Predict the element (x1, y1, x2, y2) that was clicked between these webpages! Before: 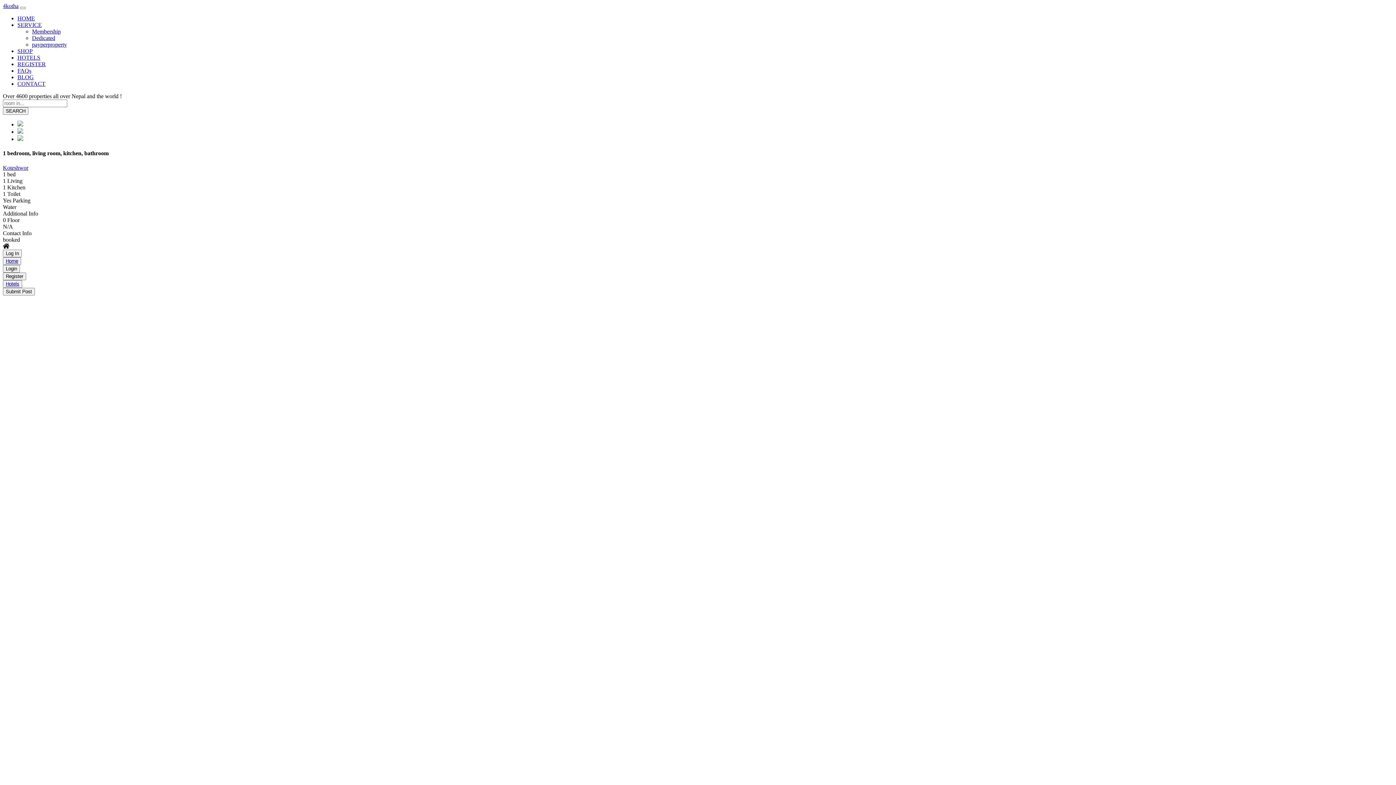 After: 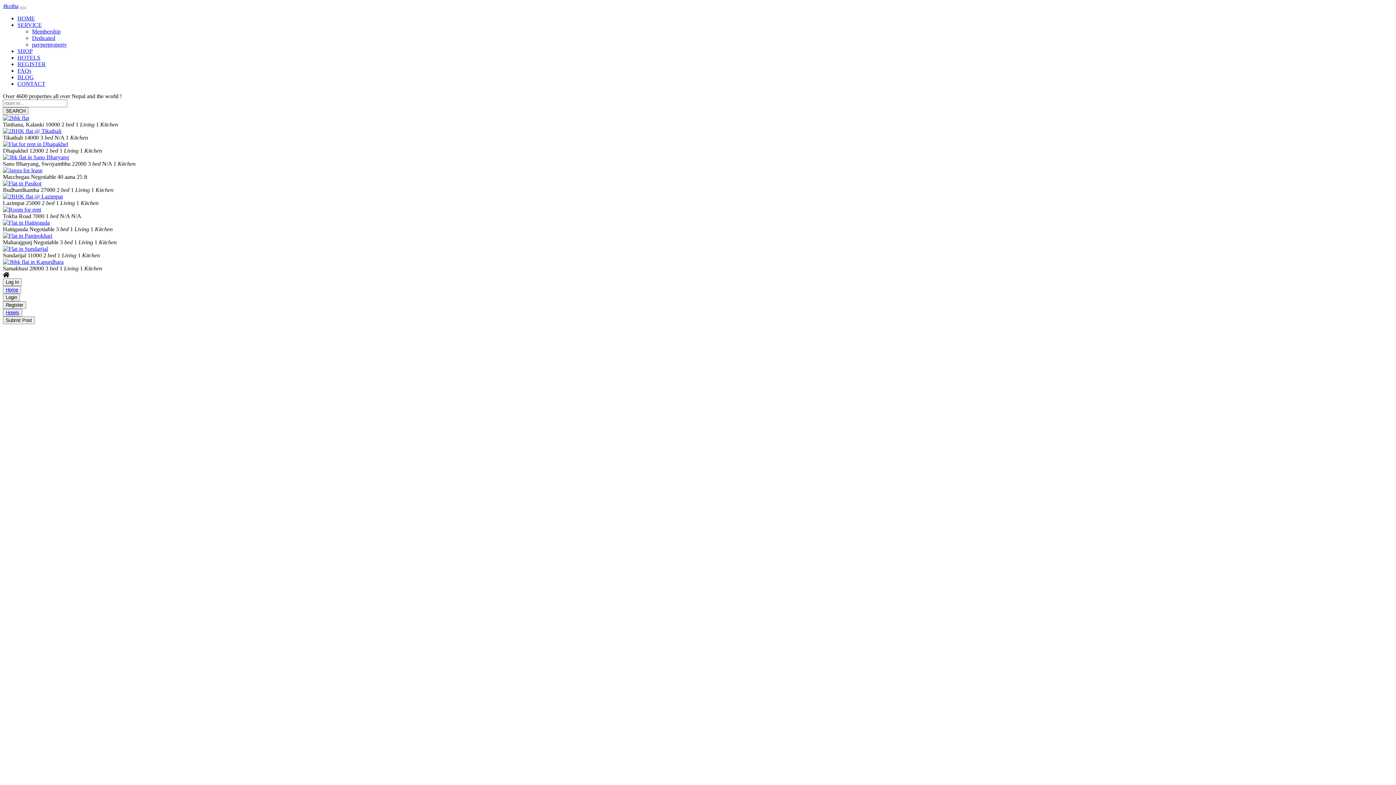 Action: label: HOME bbox: (17, 15, 34, 21)